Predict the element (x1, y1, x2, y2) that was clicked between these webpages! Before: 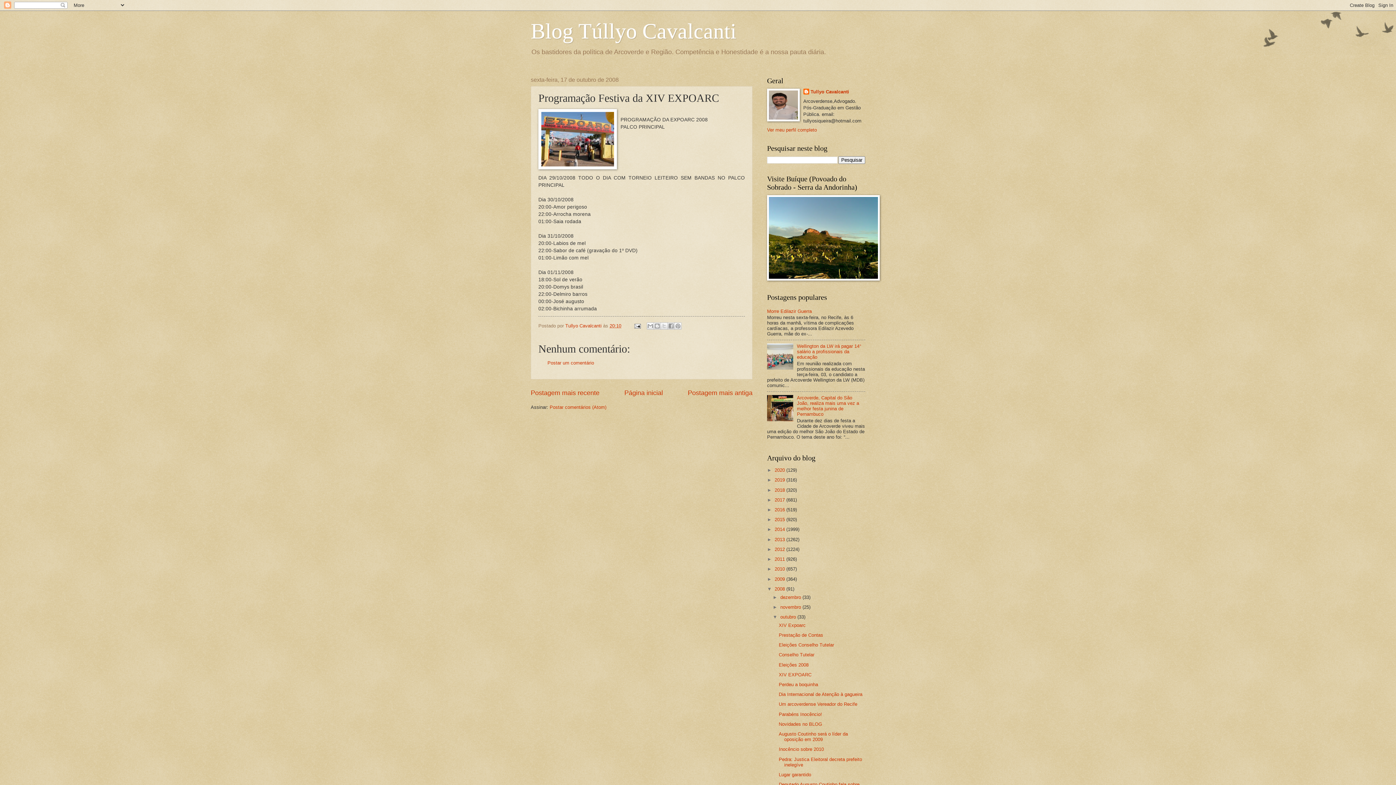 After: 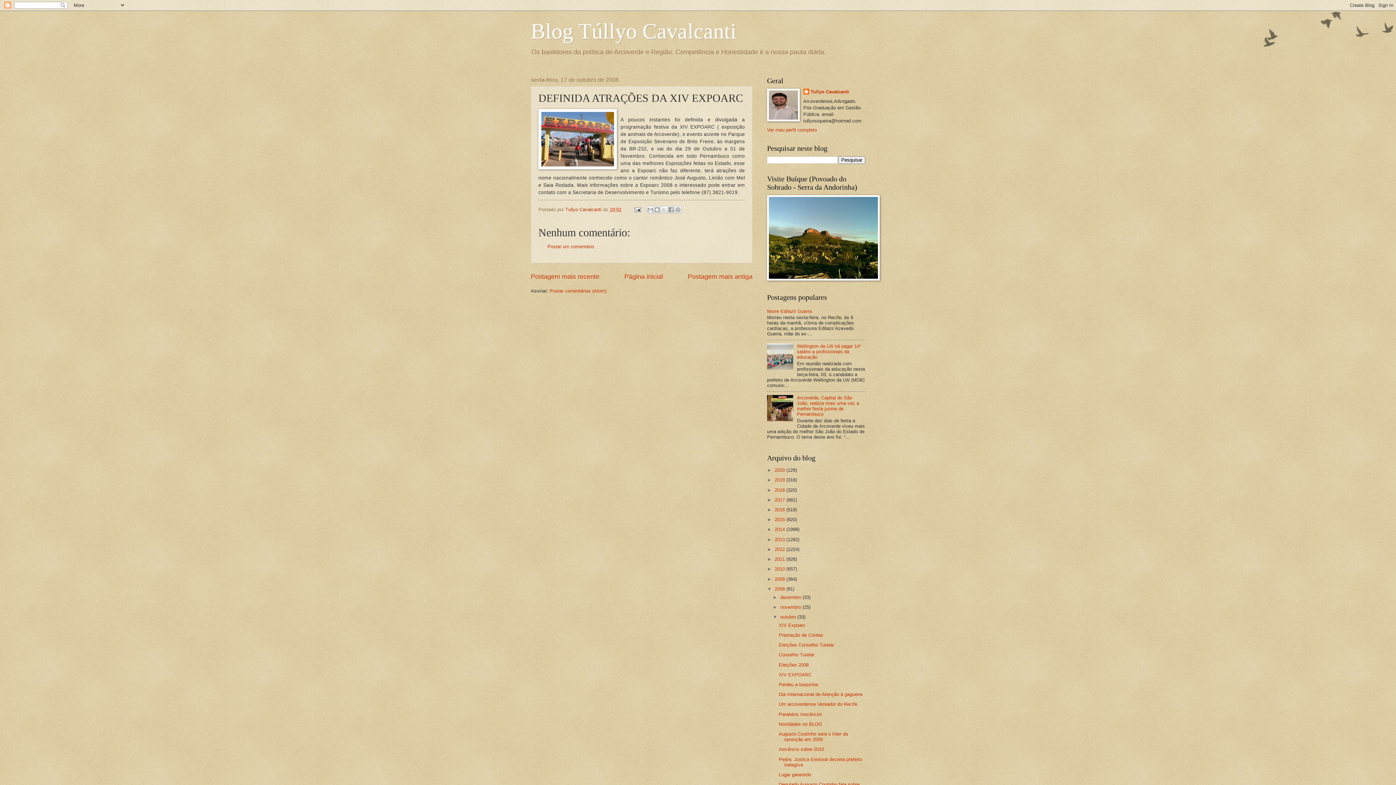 Action: bbox: (688, 389, 752, 396) label: Postagem mais antiga